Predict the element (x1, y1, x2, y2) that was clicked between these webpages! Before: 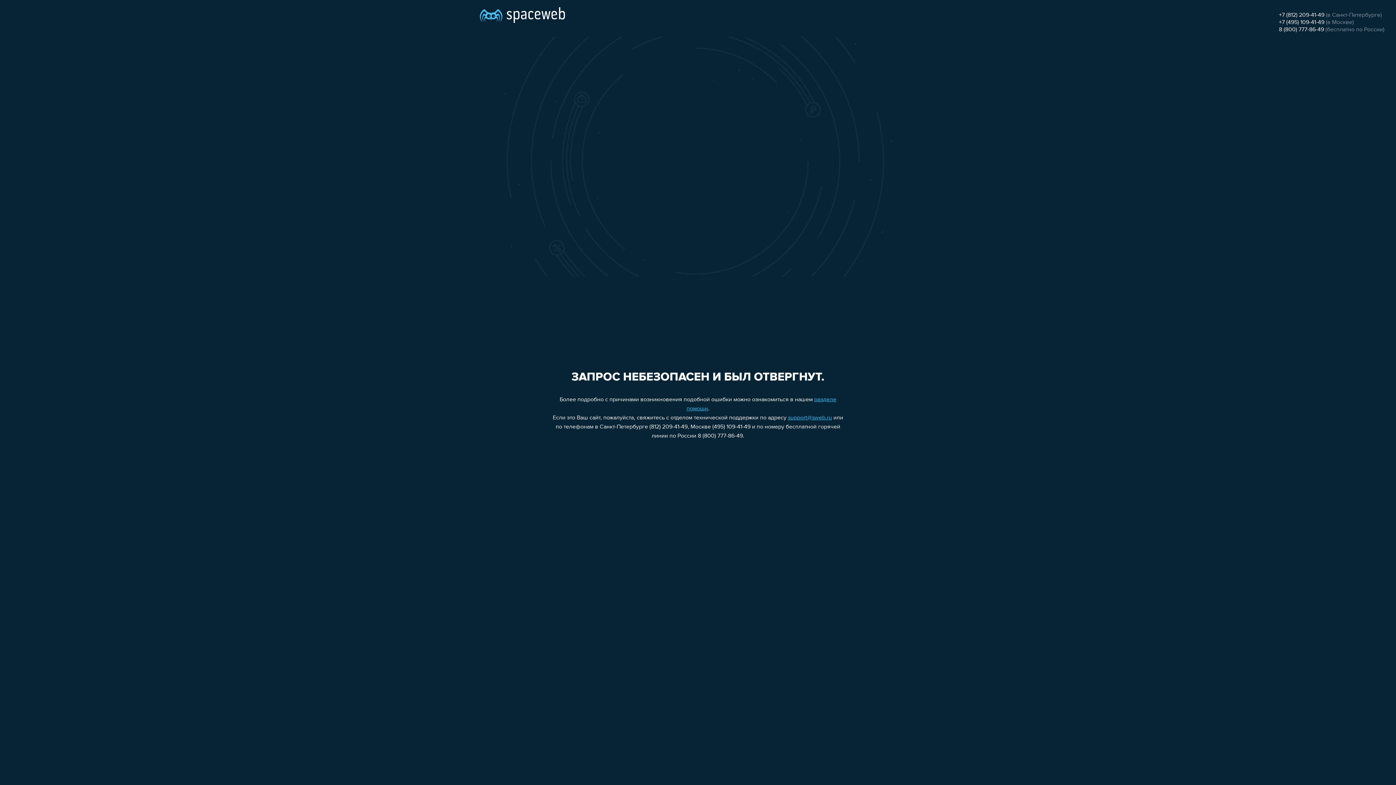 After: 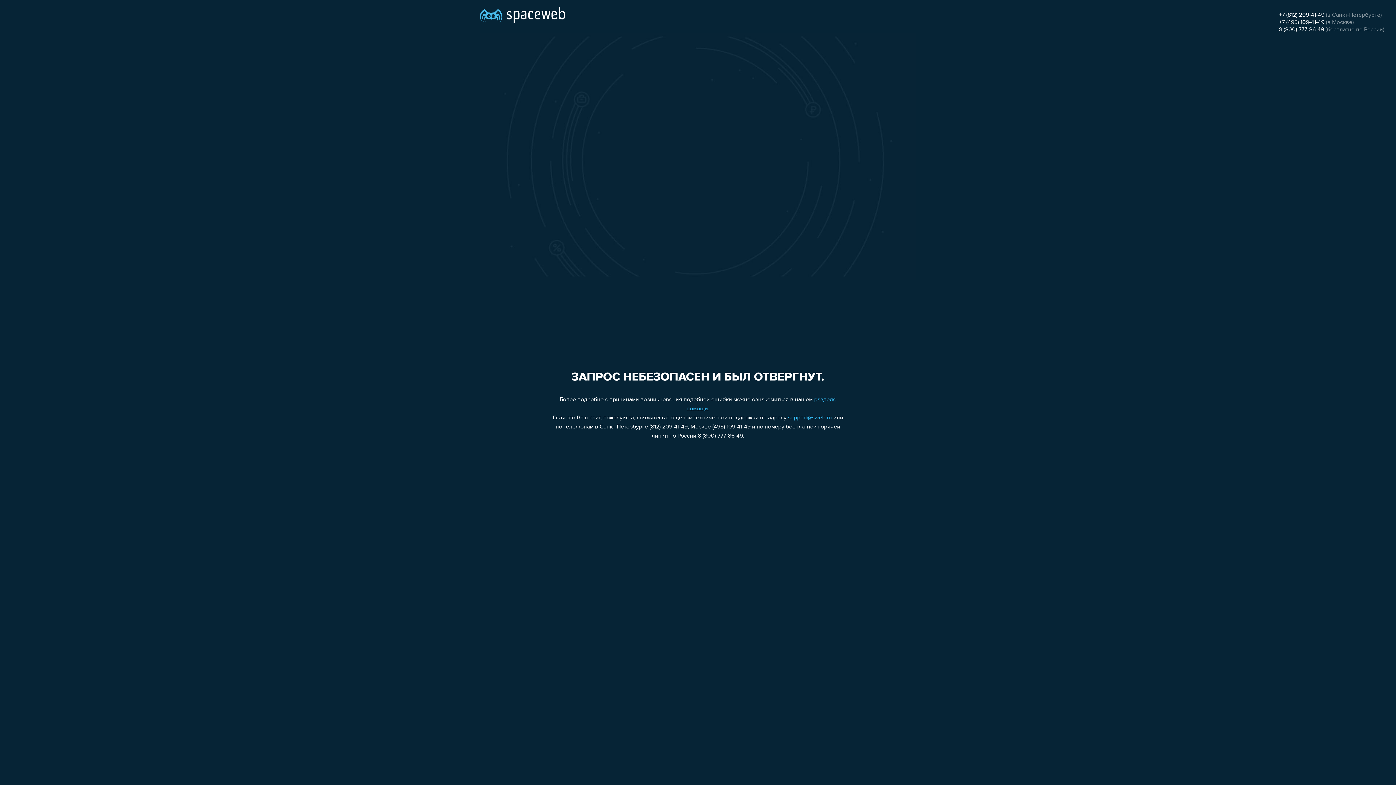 Action: bbox: (1279, 12, 1324, 18) label: +7 (812) 209-41-49